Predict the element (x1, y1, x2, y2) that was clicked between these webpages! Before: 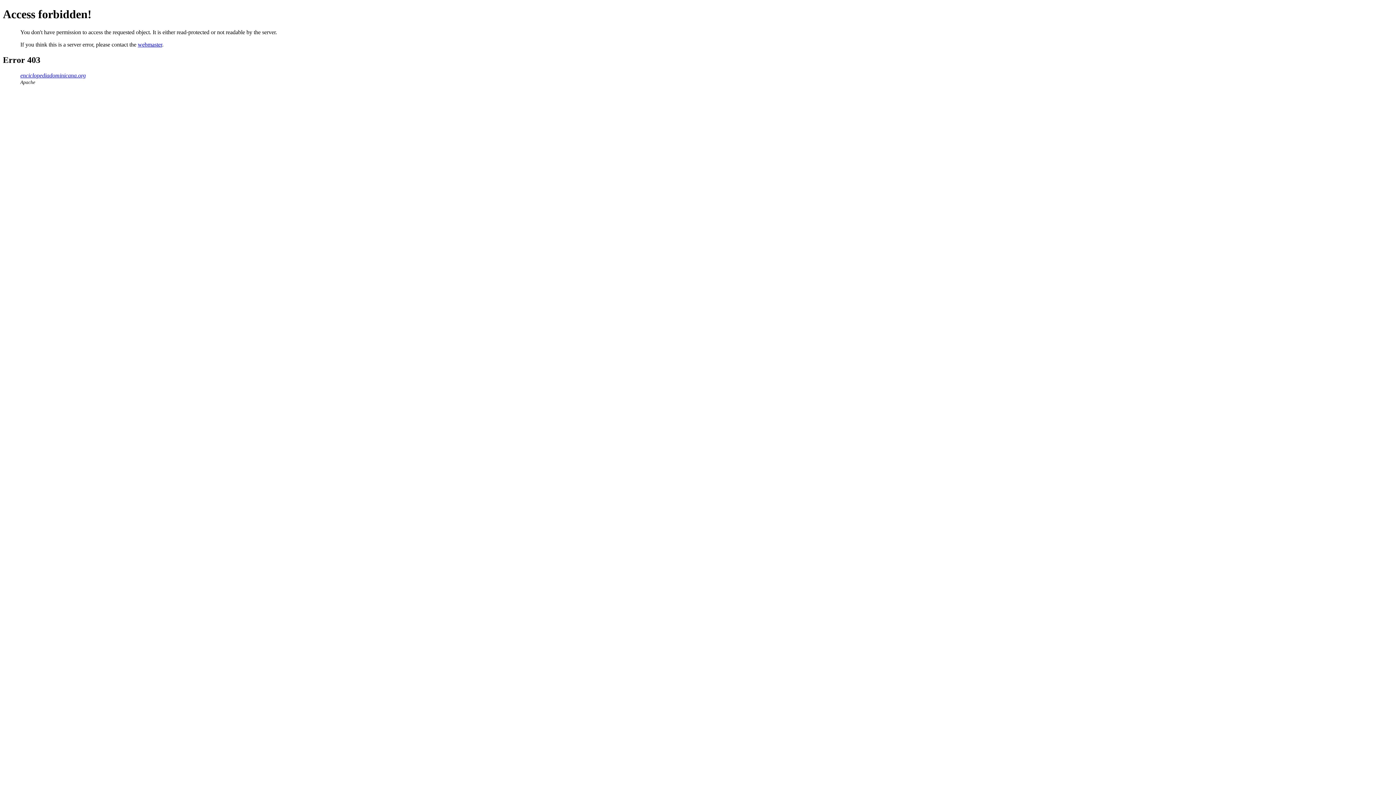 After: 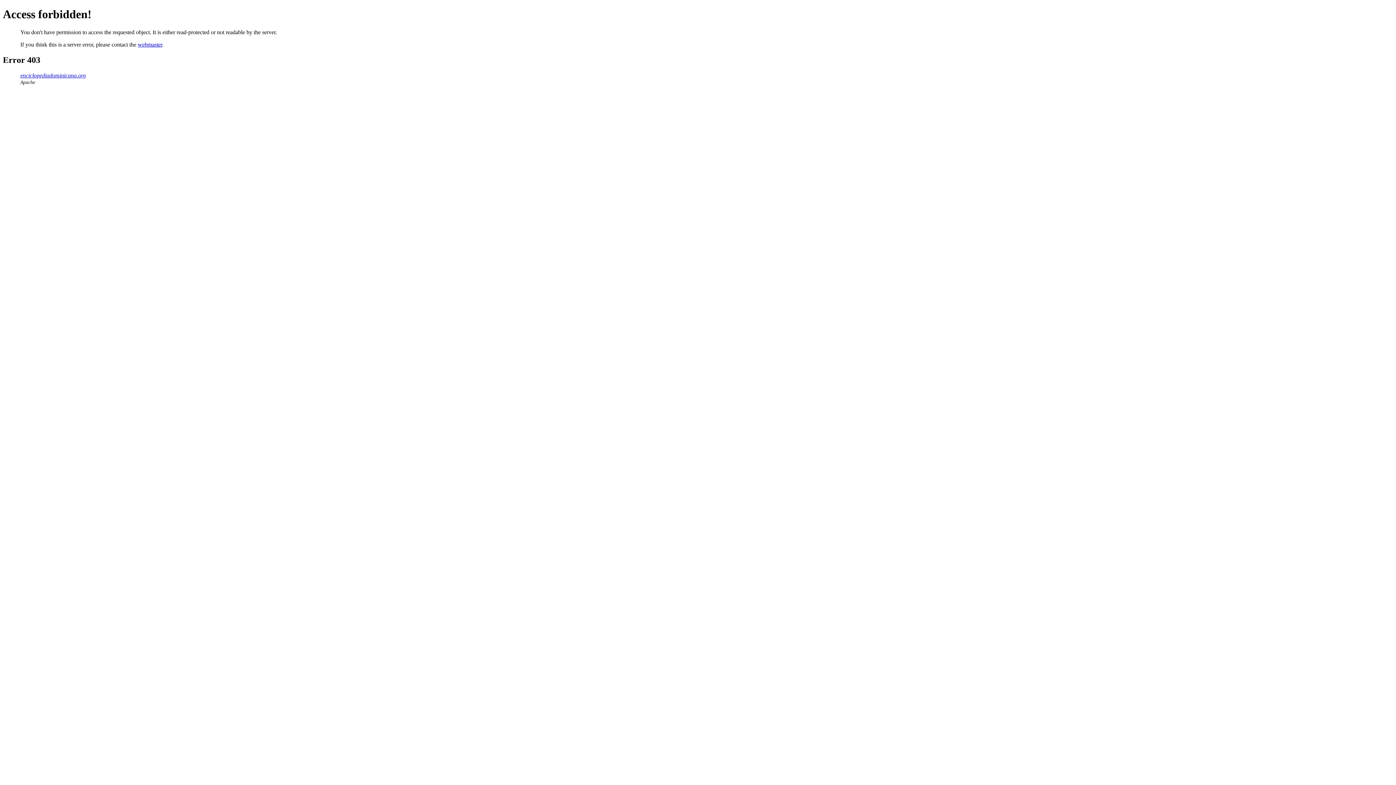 Action: bbox: (137, 41, 162, 47) label: webmaster